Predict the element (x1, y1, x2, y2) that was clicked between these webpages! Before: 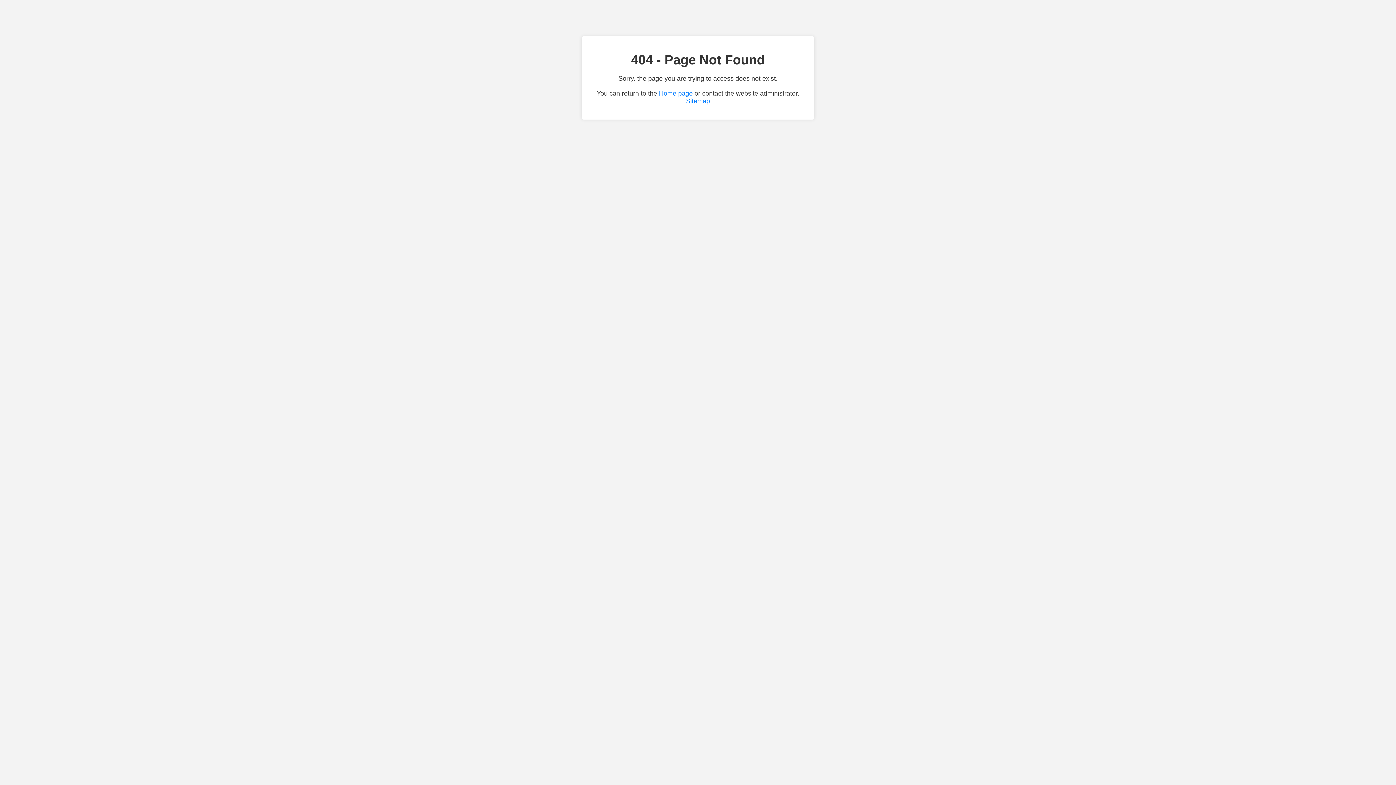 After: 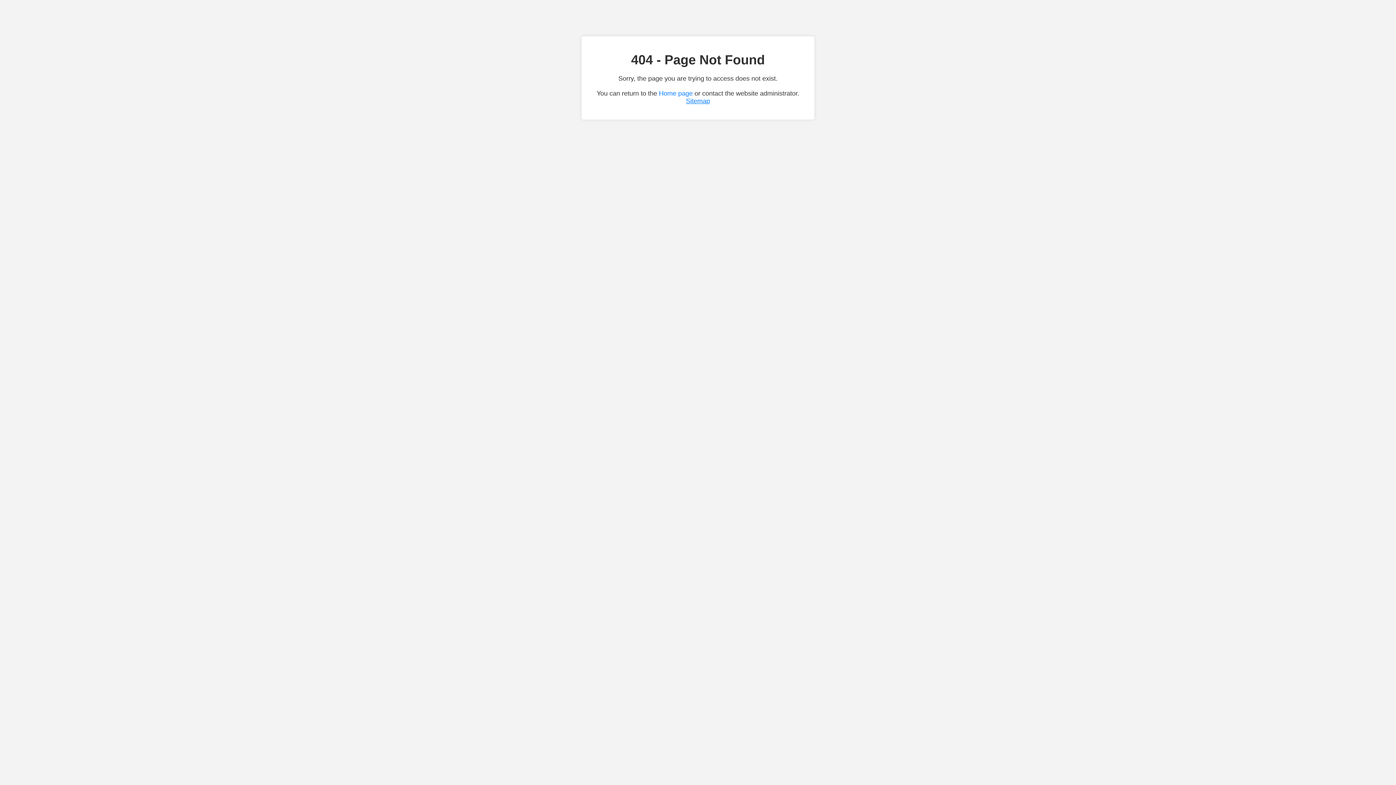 Action: label: Sitemap bbox: (686, 97, 710, 104)